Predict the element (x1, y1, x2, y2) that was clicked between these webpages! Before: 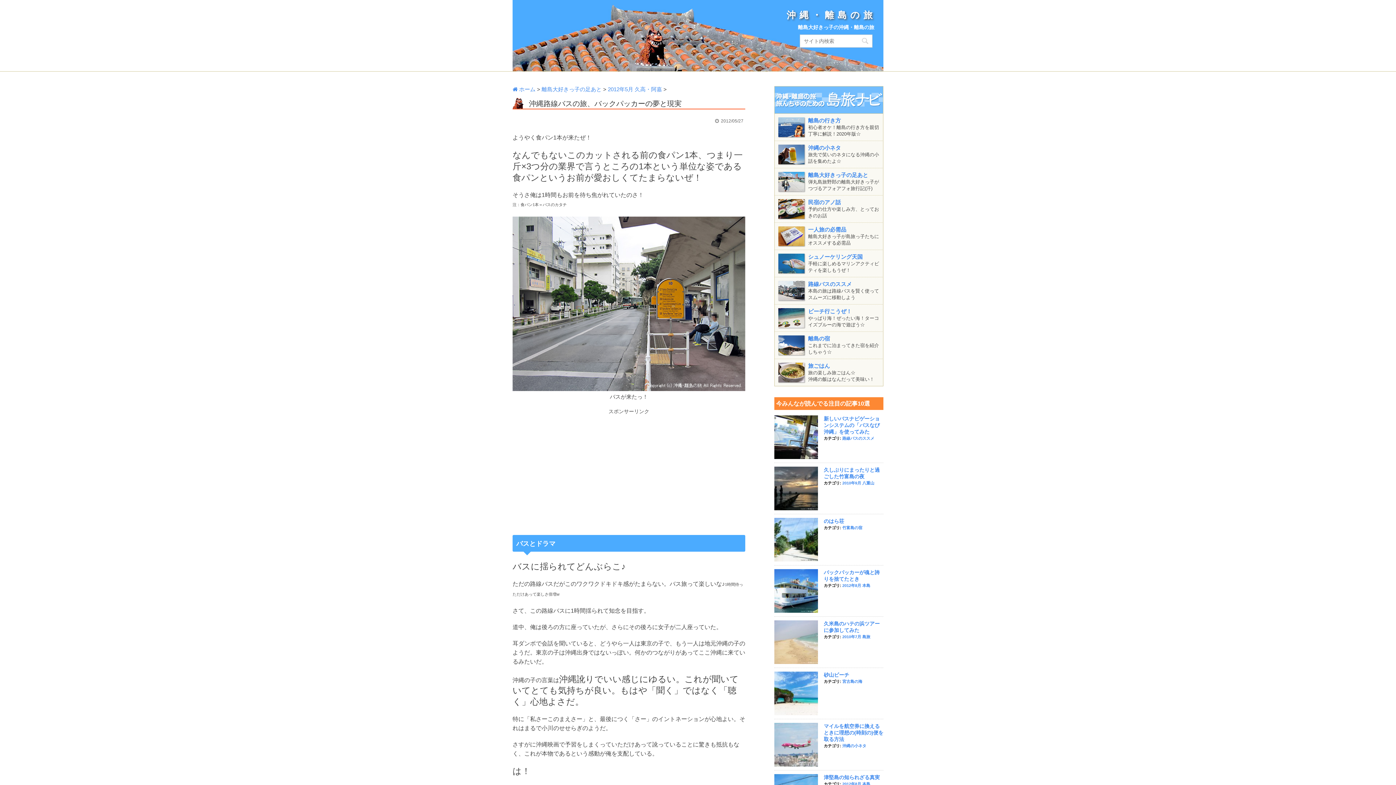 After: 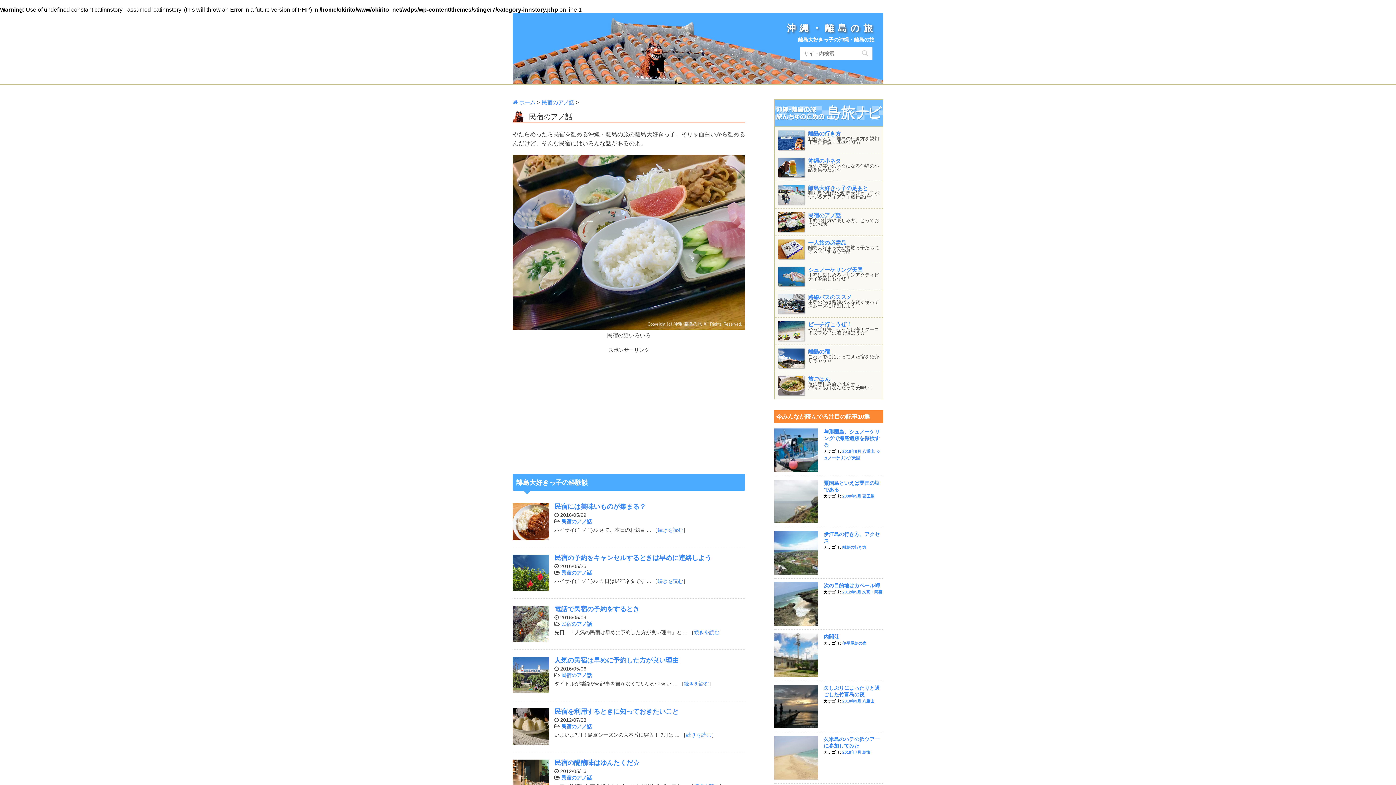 Action: bbox: (774, 195, 883, 222) label: 民宿のアノ話
予約の仕方や楽しみ方、とっておきのお話